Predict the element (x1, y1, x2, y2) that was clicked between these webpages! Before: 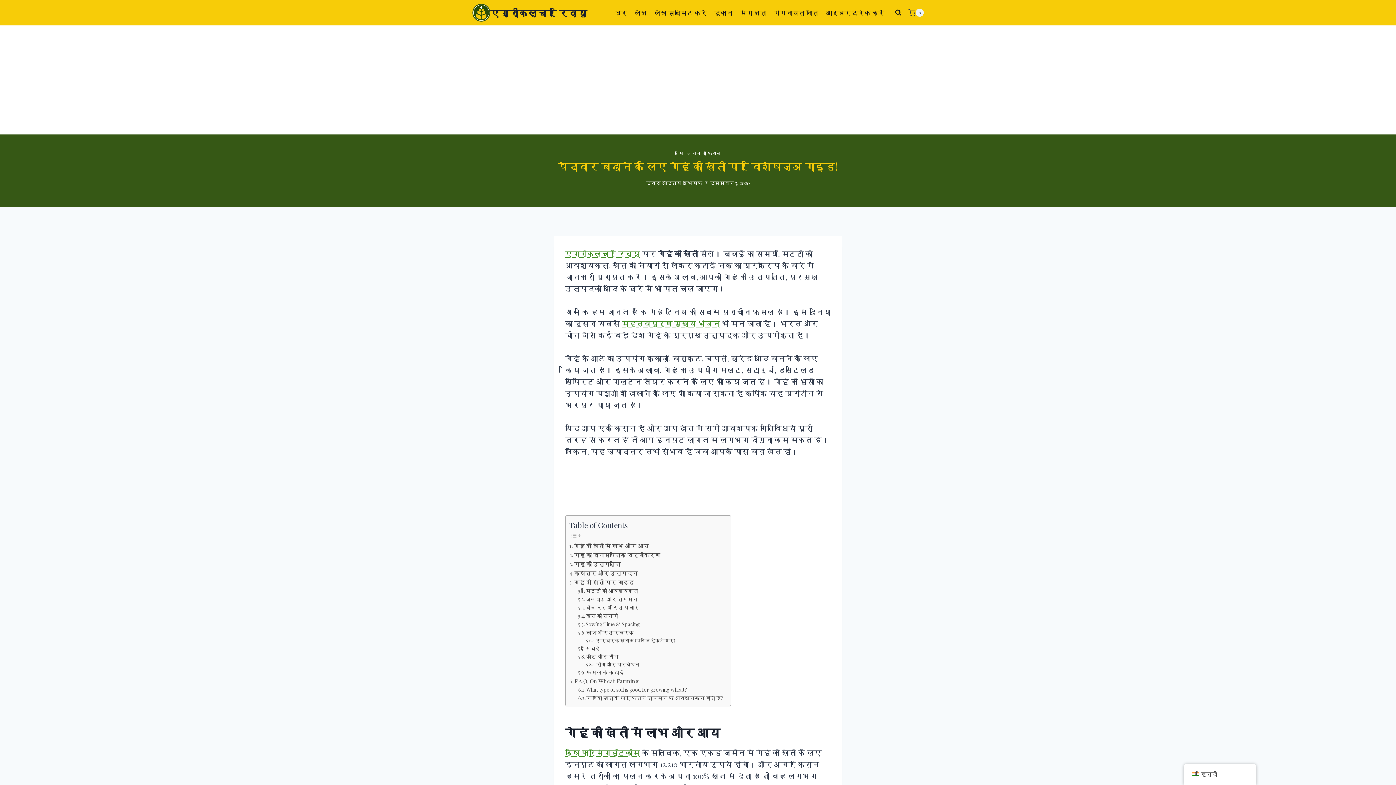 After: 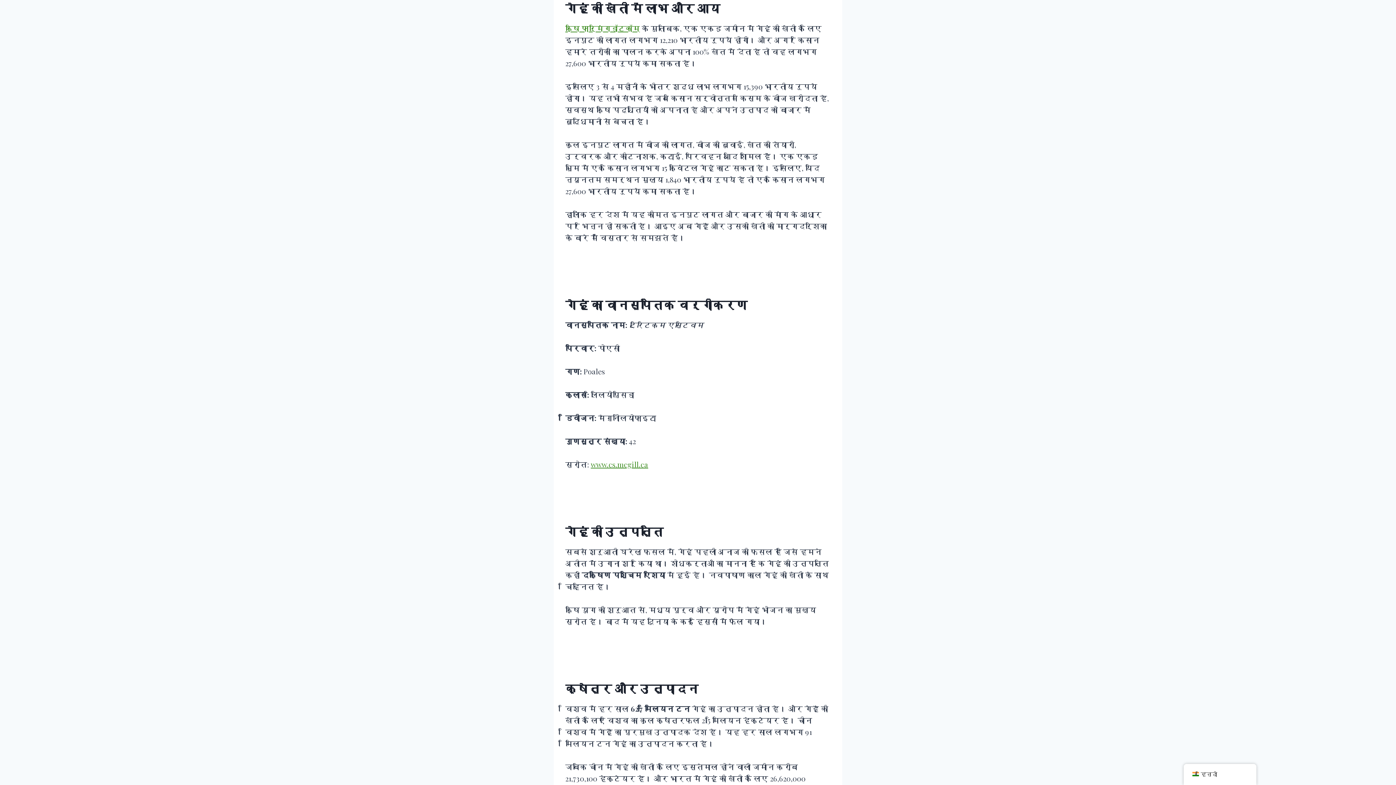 Action: label: गेहूं की खेती में लाभ और आय bbox: (569, 541, 649, 550)